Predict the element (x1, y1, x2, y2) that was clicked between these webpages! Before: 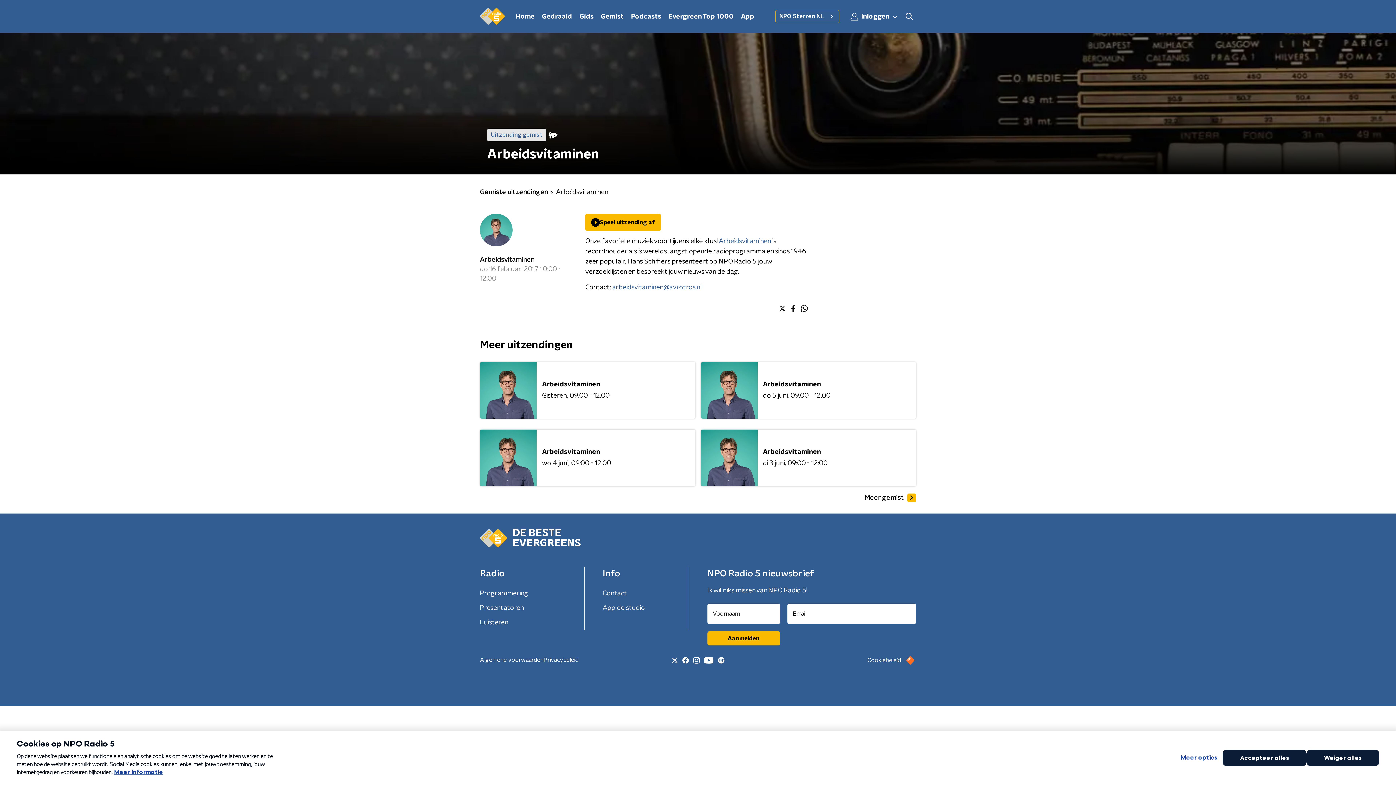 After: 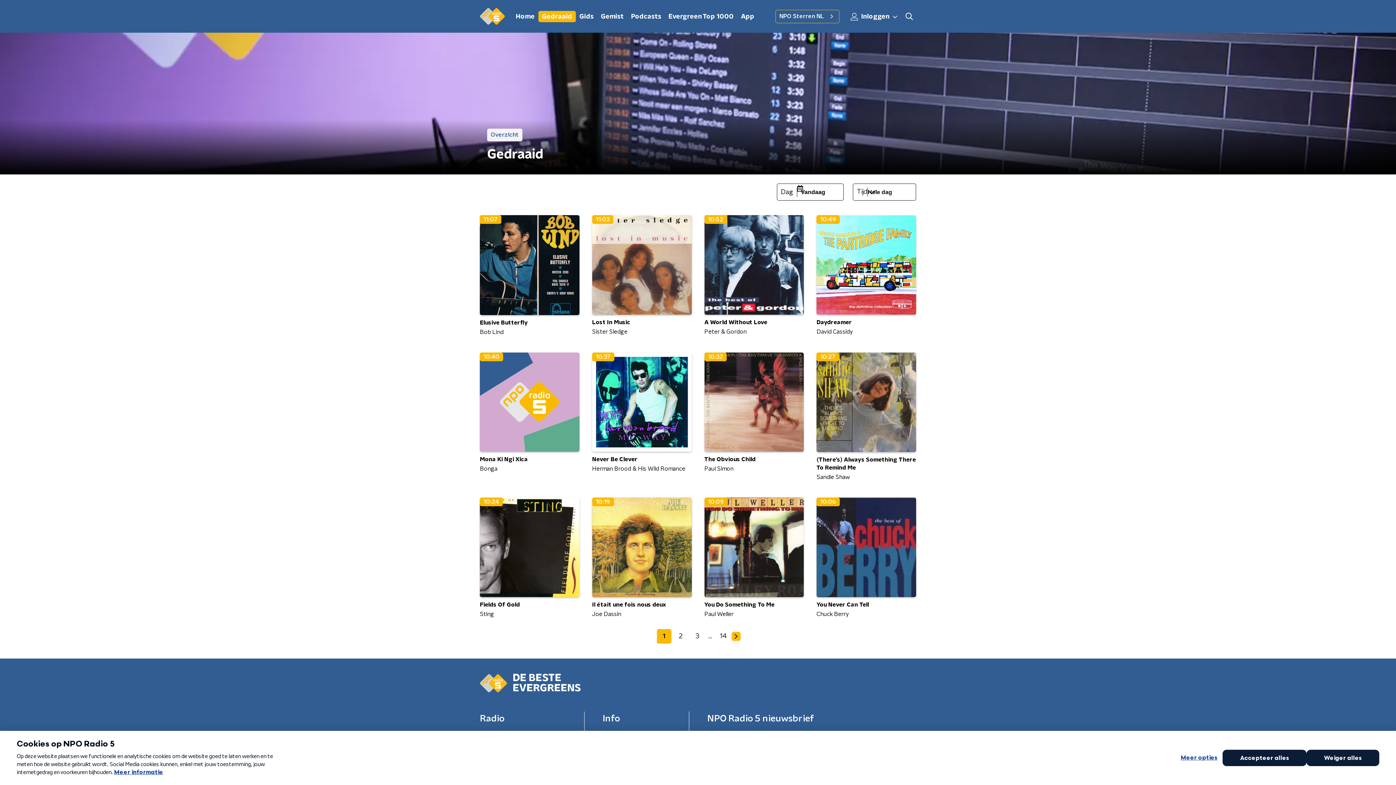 Action: label: Gedraaid bbox: (538, 10, 576, 22)